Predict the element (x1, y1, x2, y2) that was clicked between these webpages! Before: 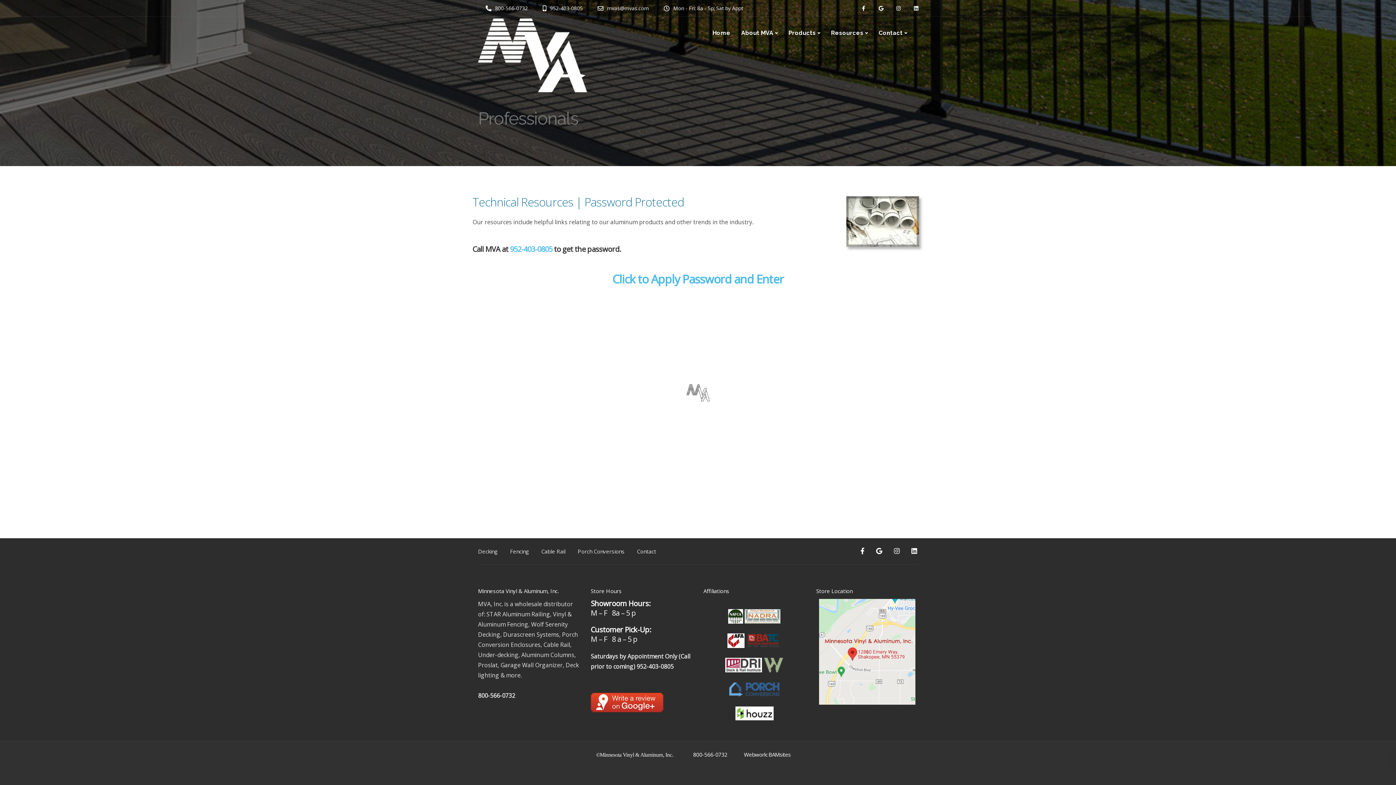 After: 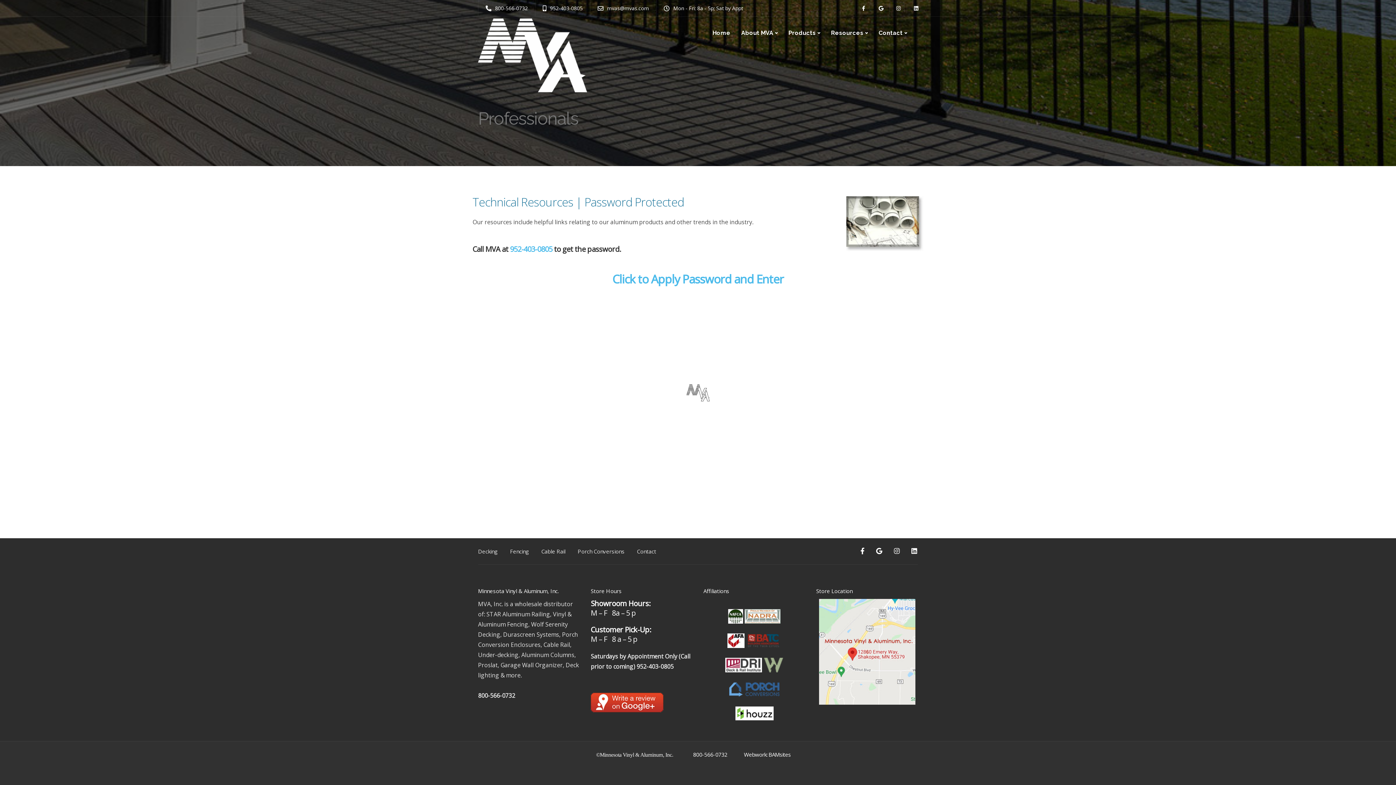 Action: bbox: (590, 703, 663, 711) label: 
